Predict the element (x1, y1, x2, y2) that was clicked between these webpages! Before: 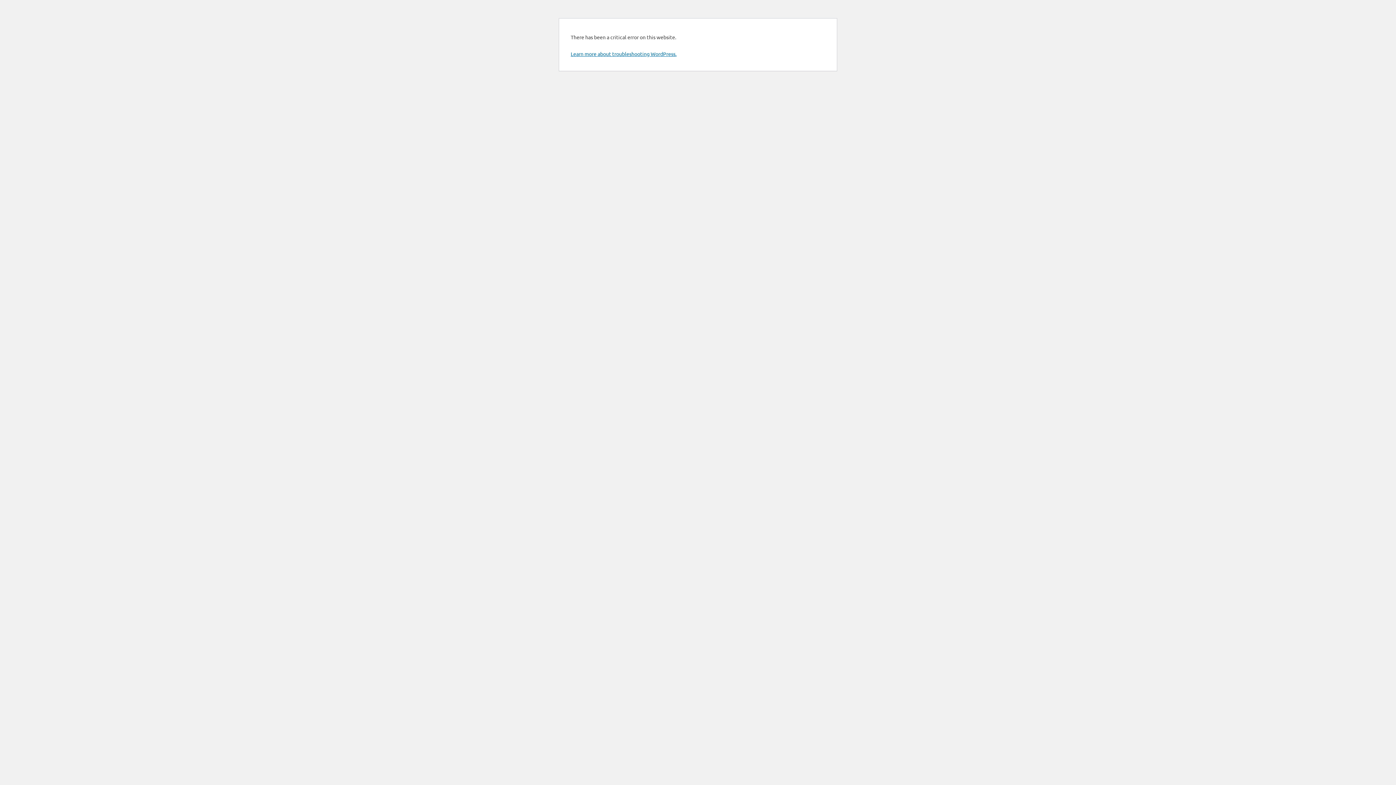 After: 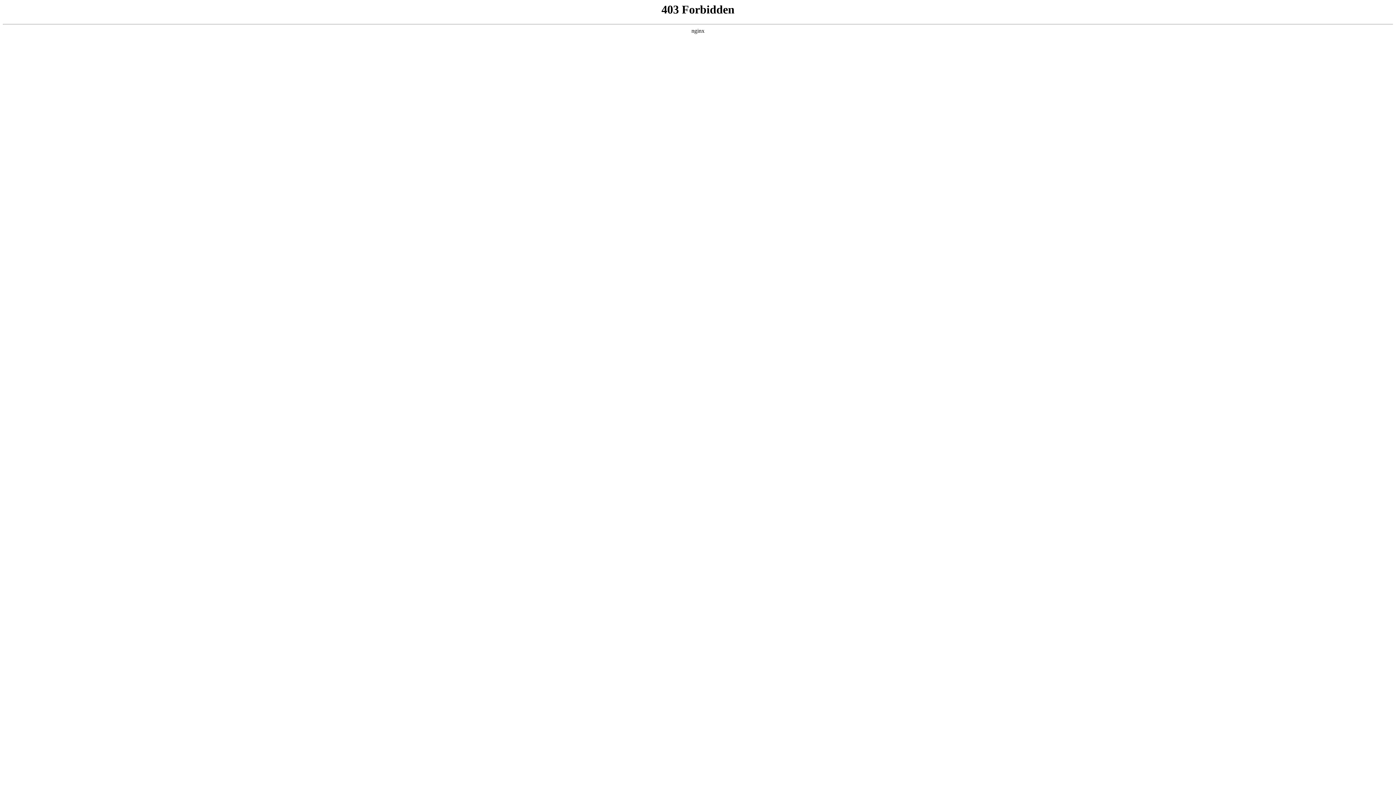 Action: bbox: (570, 50, 676, 57) label: Learn more about troubleshooting WordPress.